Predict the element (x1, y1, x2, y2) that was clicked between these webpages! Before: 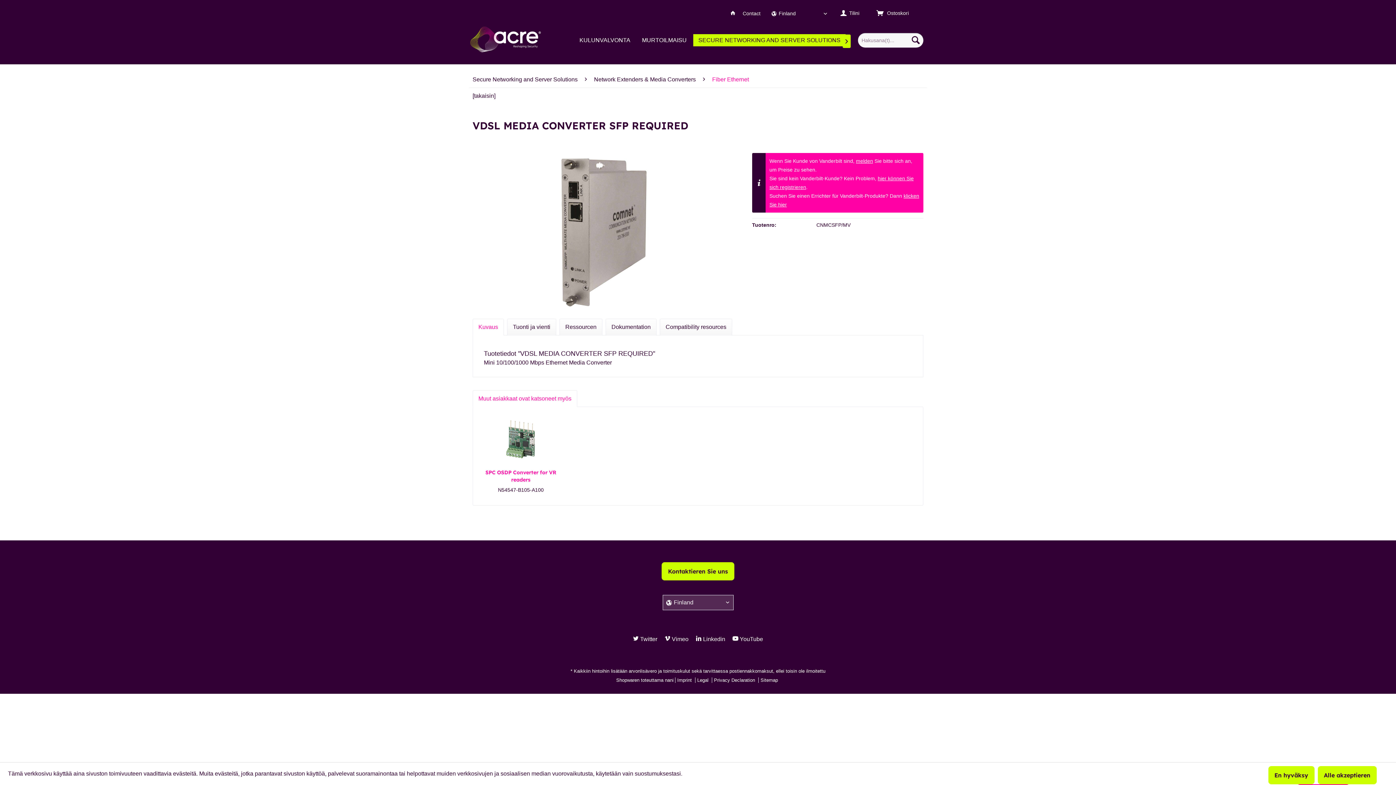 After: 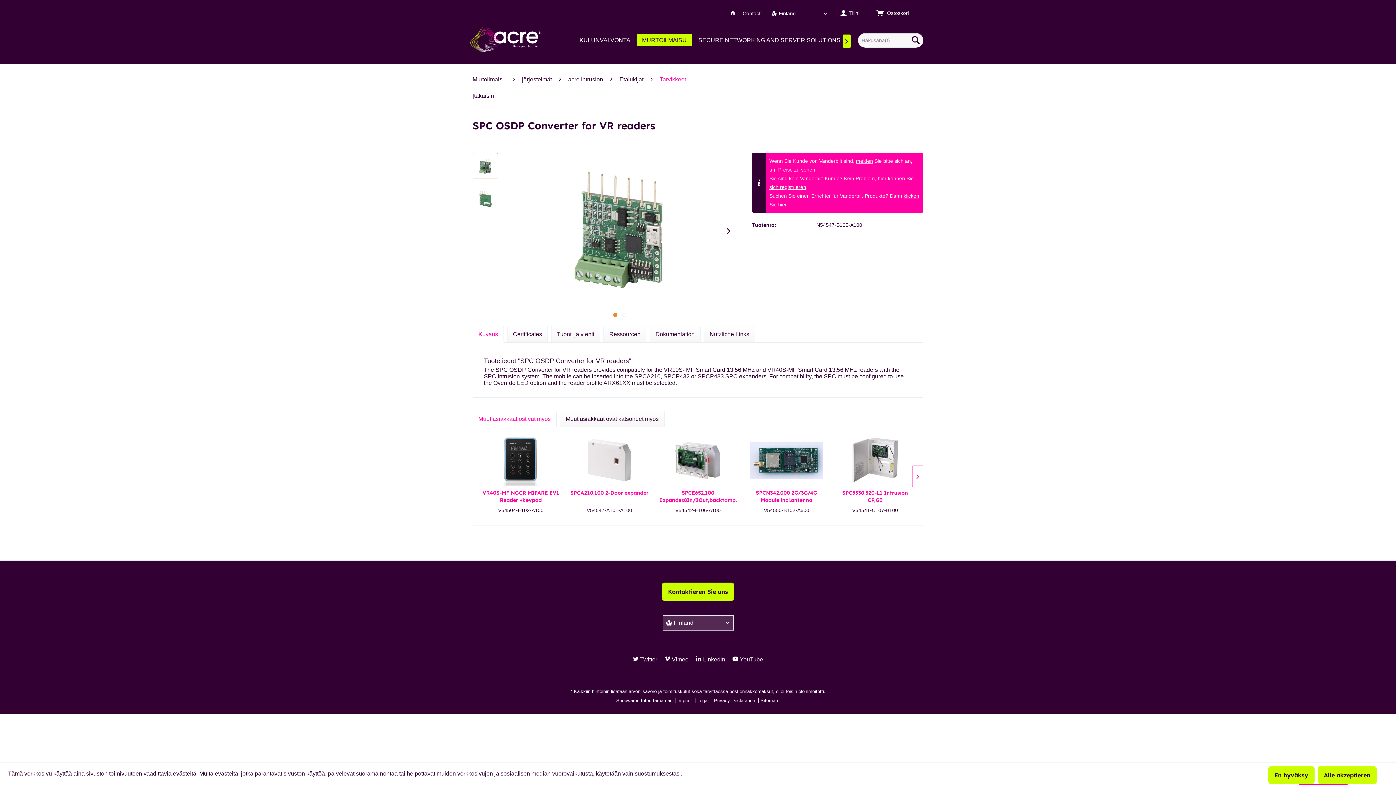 Action: bbox: (480, 414, 561, 465)